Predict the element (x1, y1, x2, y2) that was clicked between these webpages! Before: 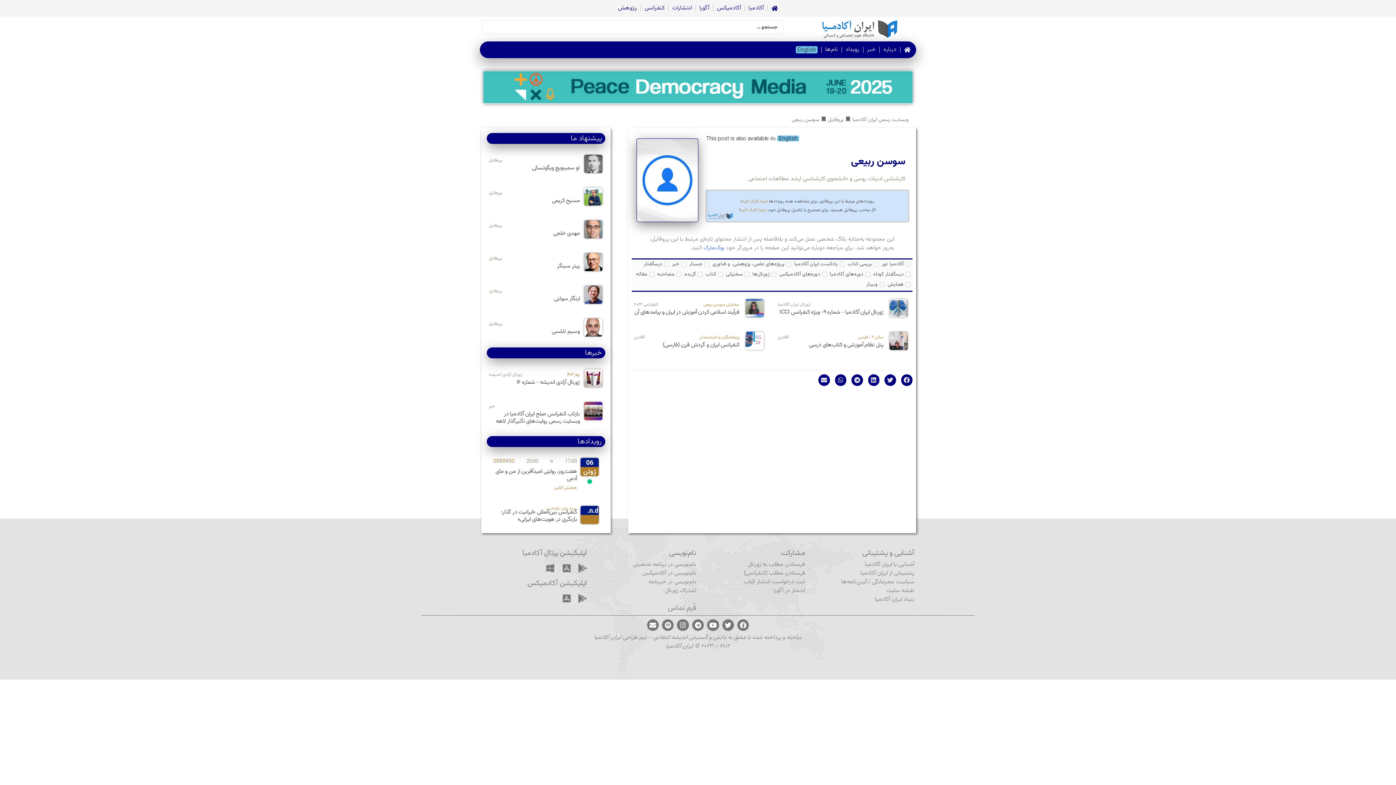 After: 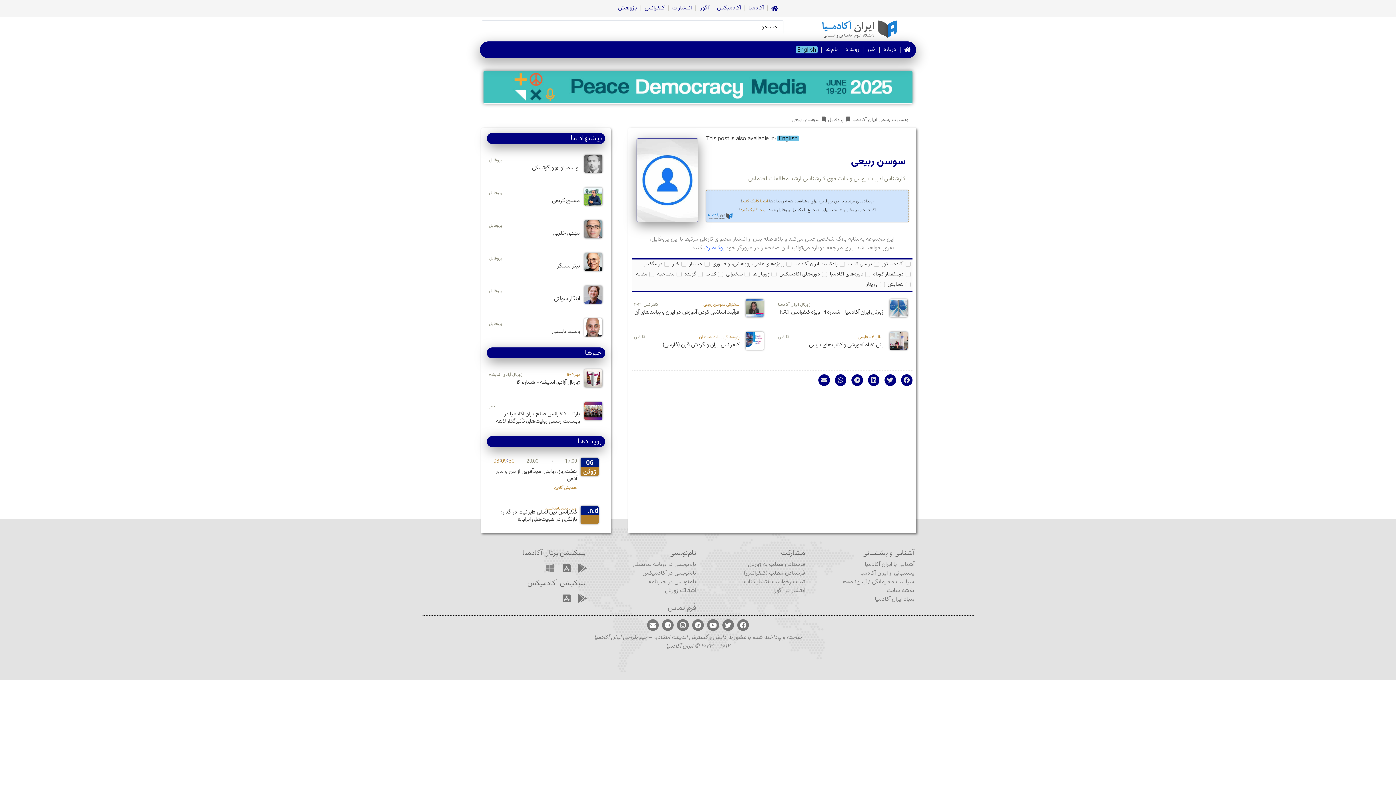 Action: bbox: (541, 564, 554, 573)